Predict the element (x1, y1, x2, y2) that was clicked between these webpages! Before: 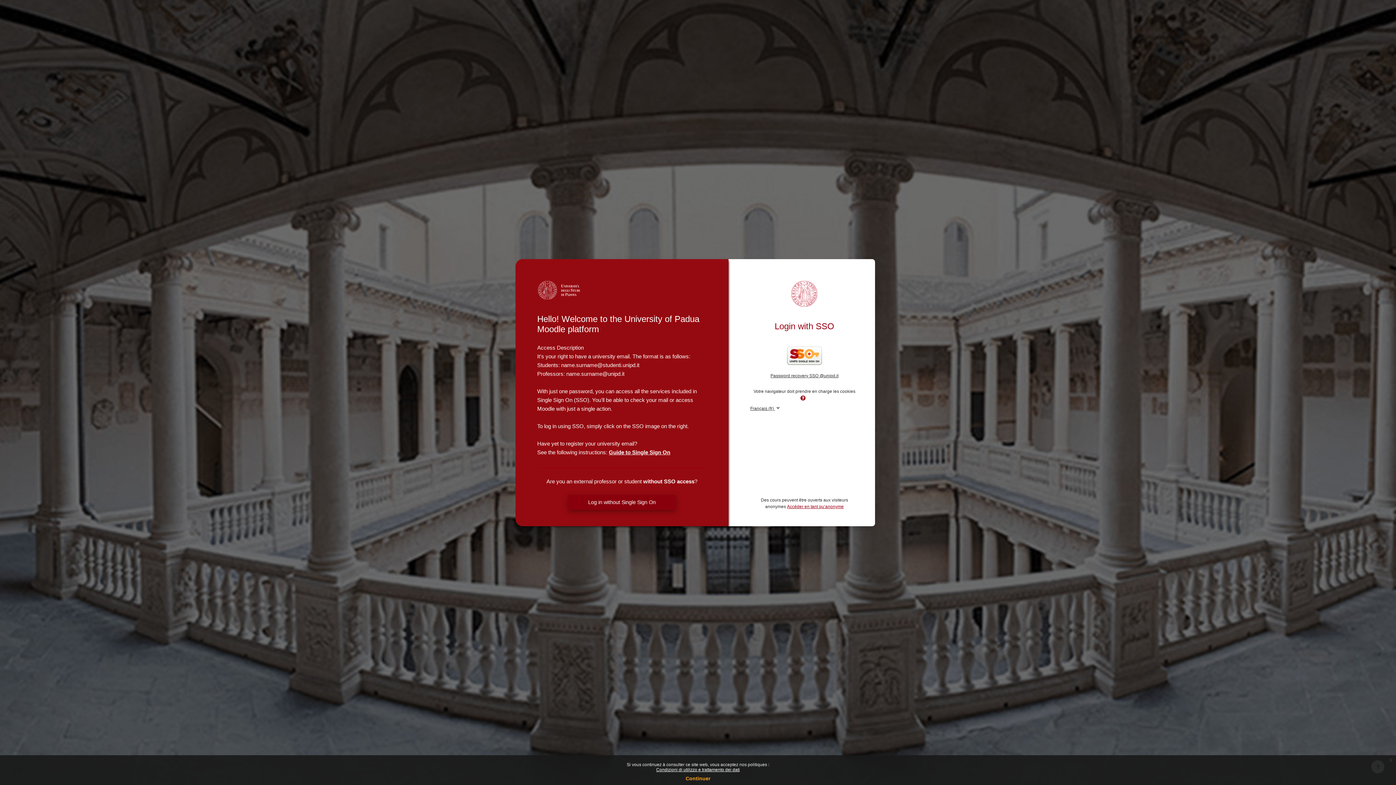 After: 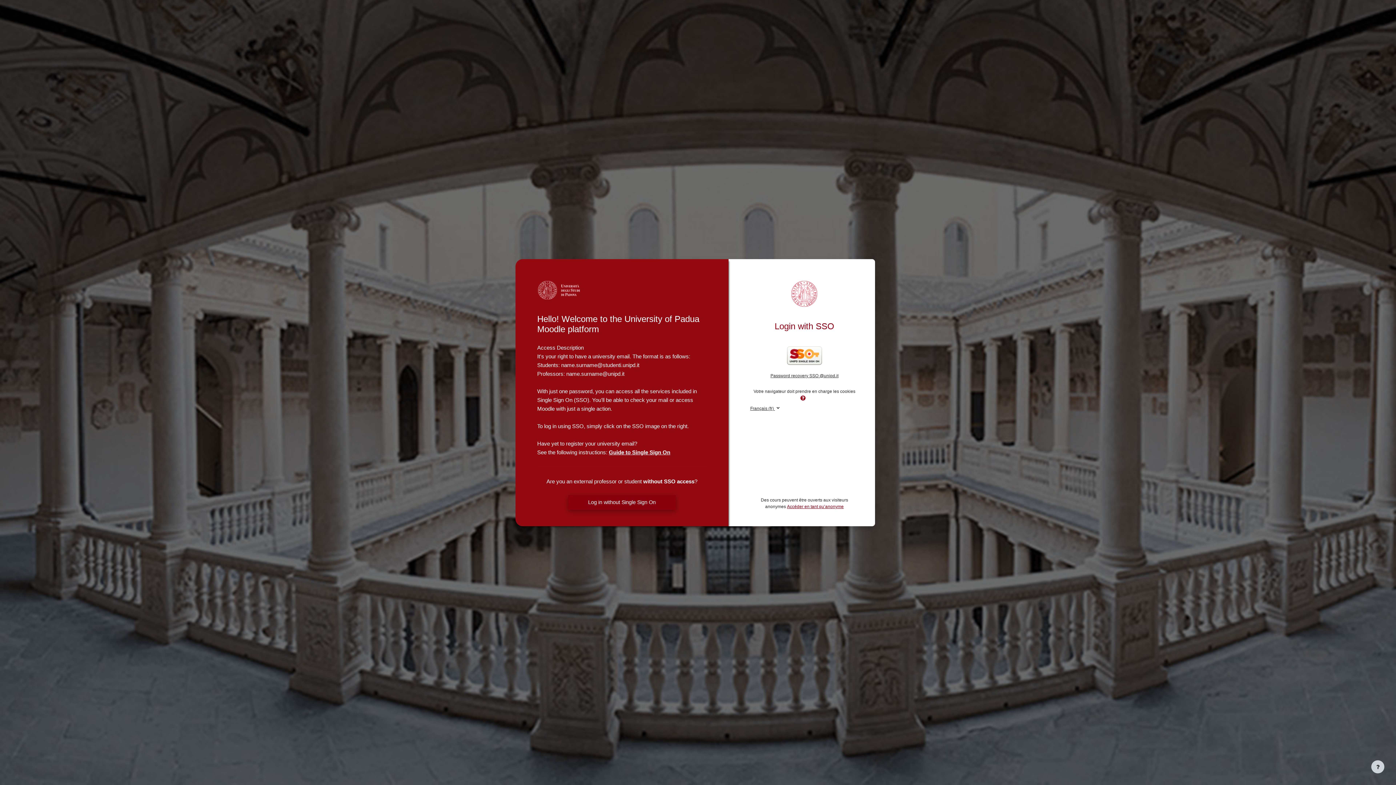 Action: bbox: (685, 776, 710, 781) label: Continuer